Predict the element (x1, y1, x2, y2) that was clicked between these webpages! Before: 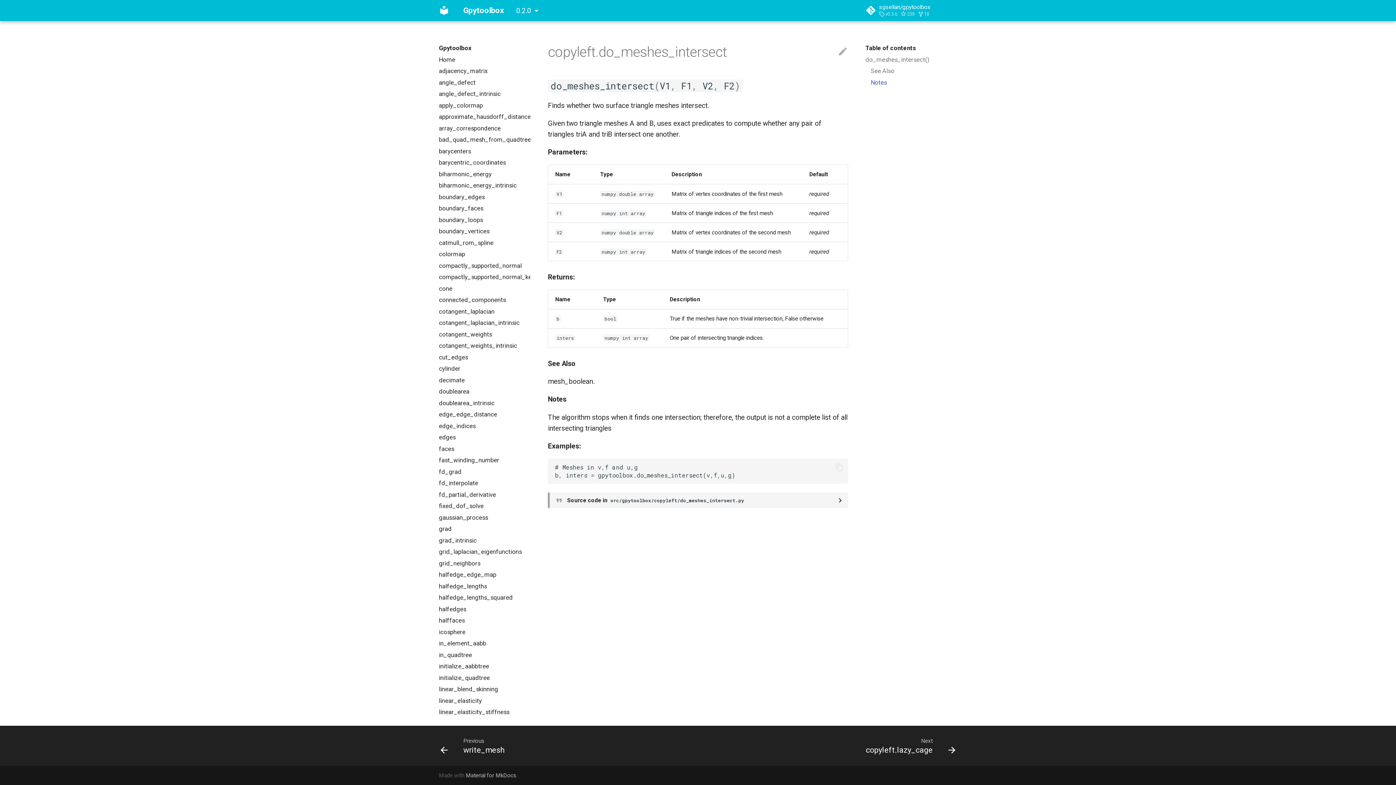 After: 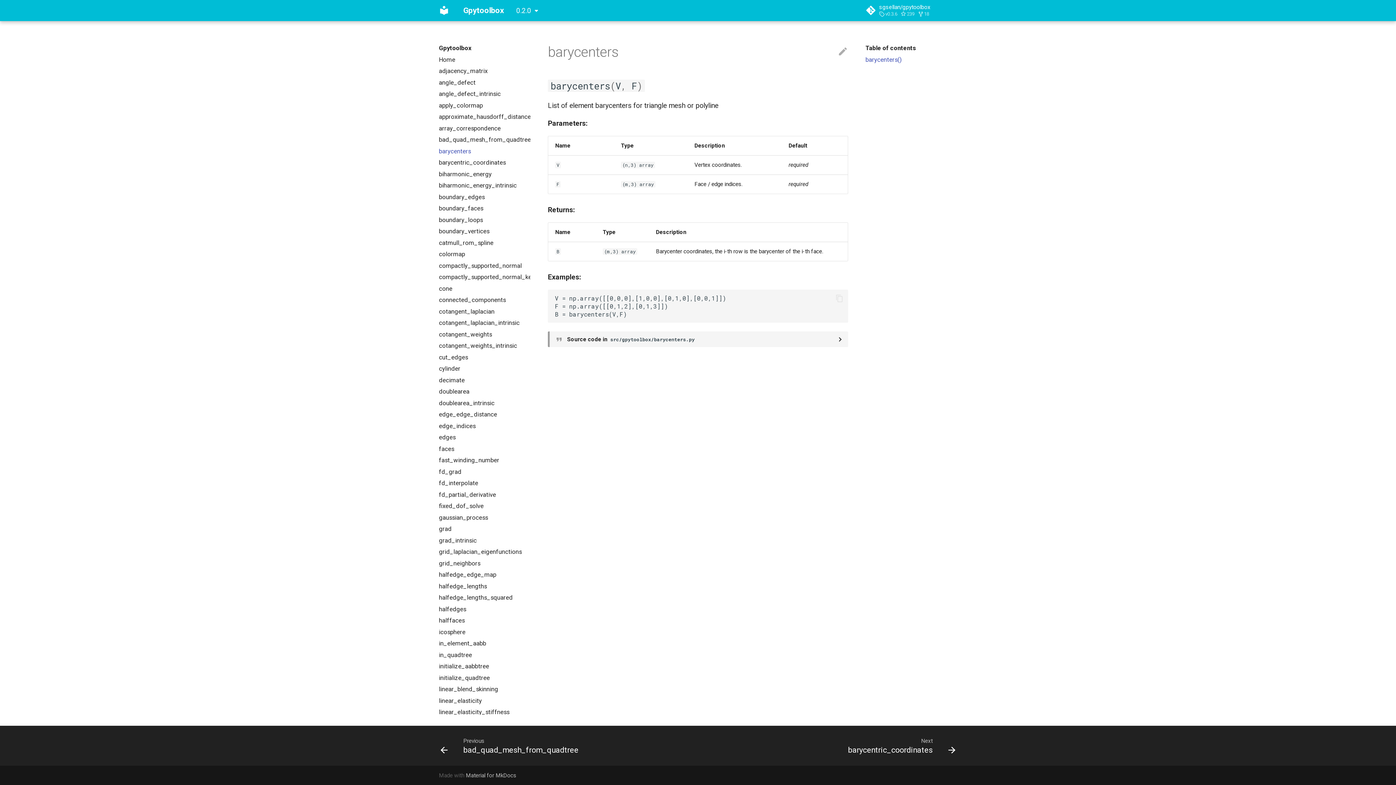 Action: bbox: (438, 147, 530, 155) label: barycenters